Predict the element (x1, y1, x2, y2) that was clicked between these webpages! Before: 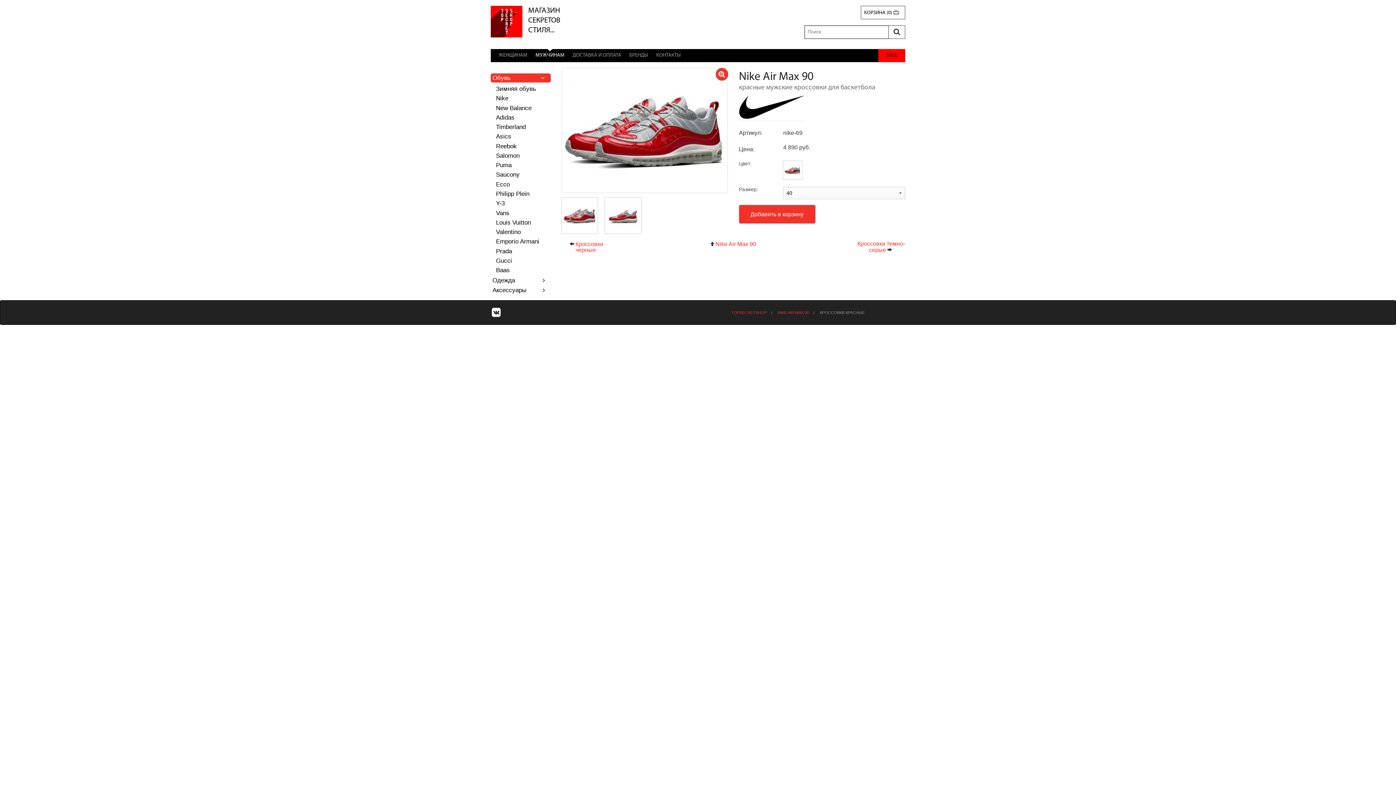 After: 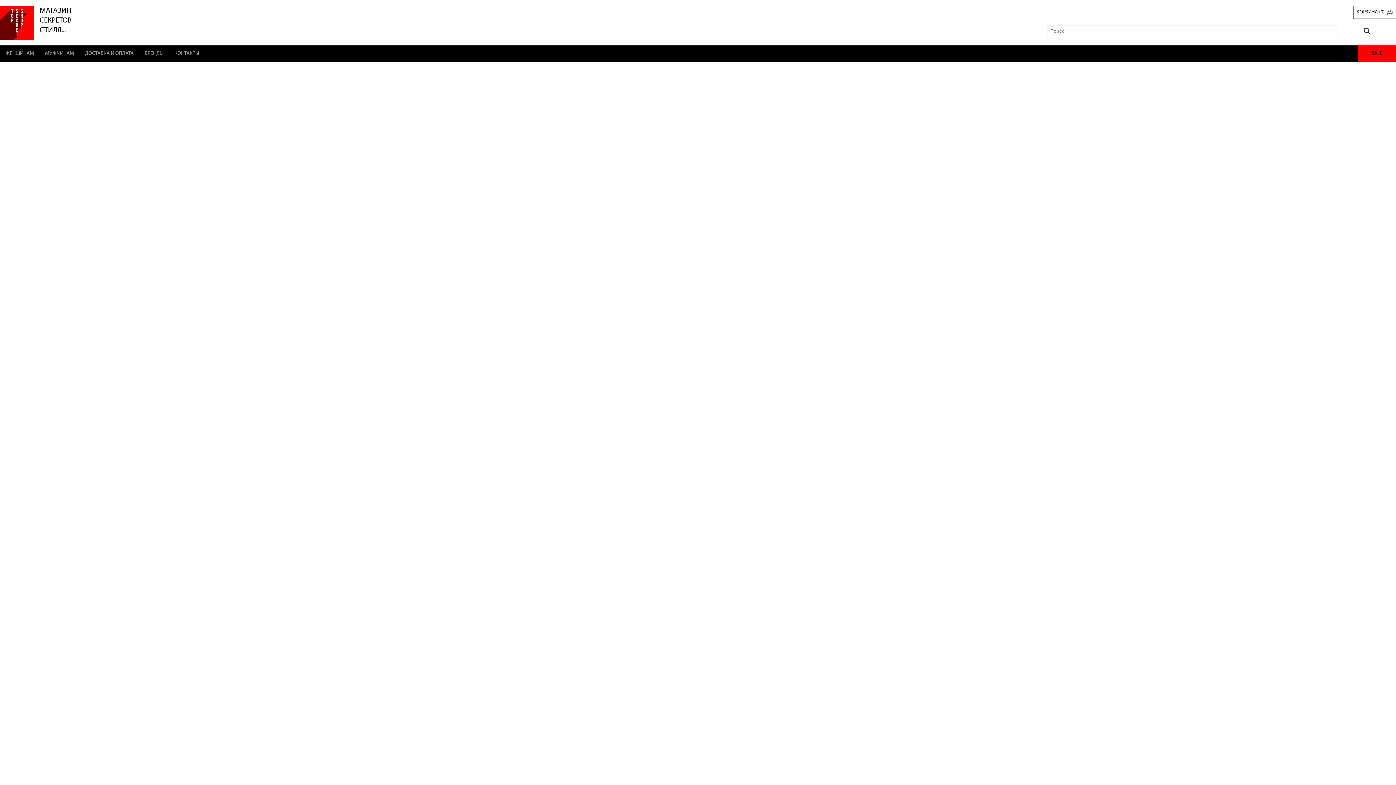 Action: bbox: (731, 310, 767, 314) label: TOPSECRETSHOP